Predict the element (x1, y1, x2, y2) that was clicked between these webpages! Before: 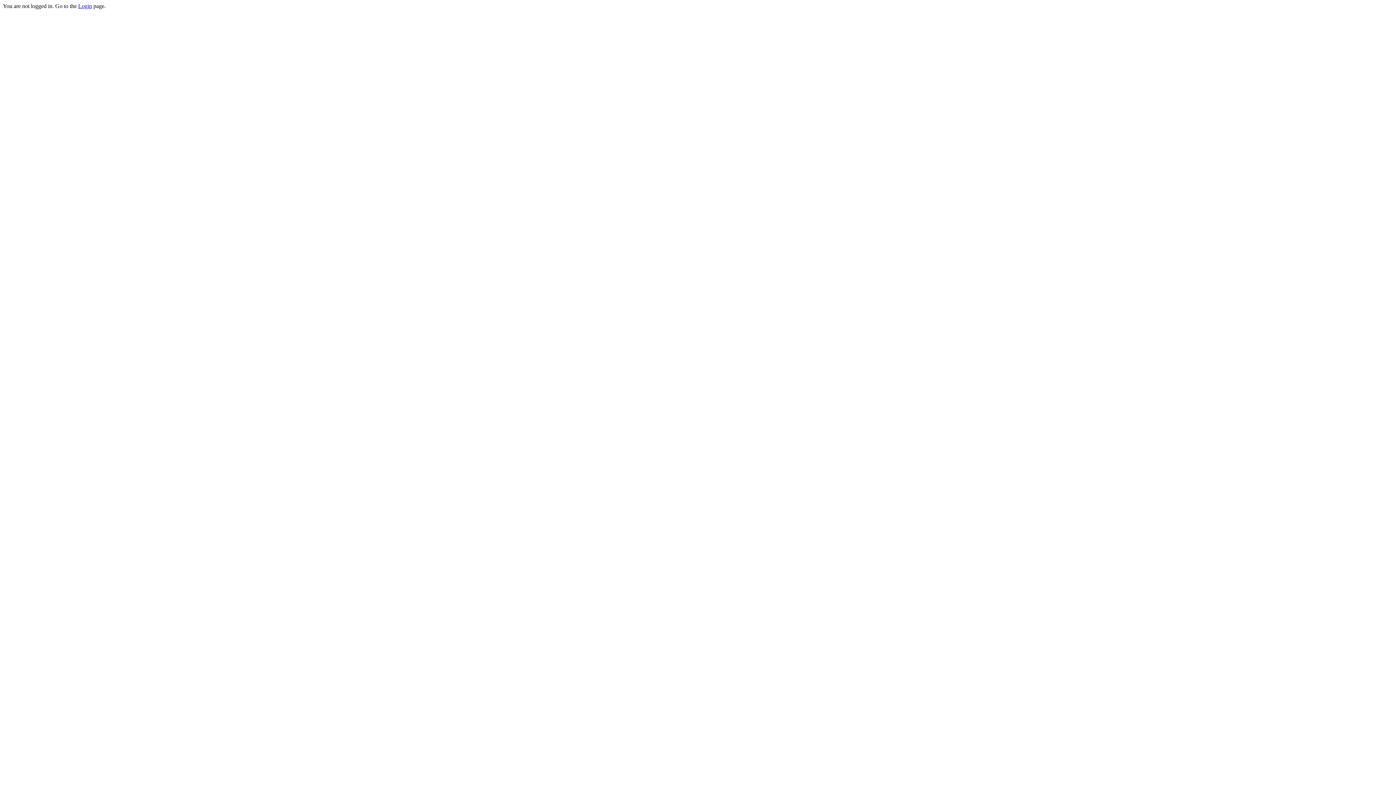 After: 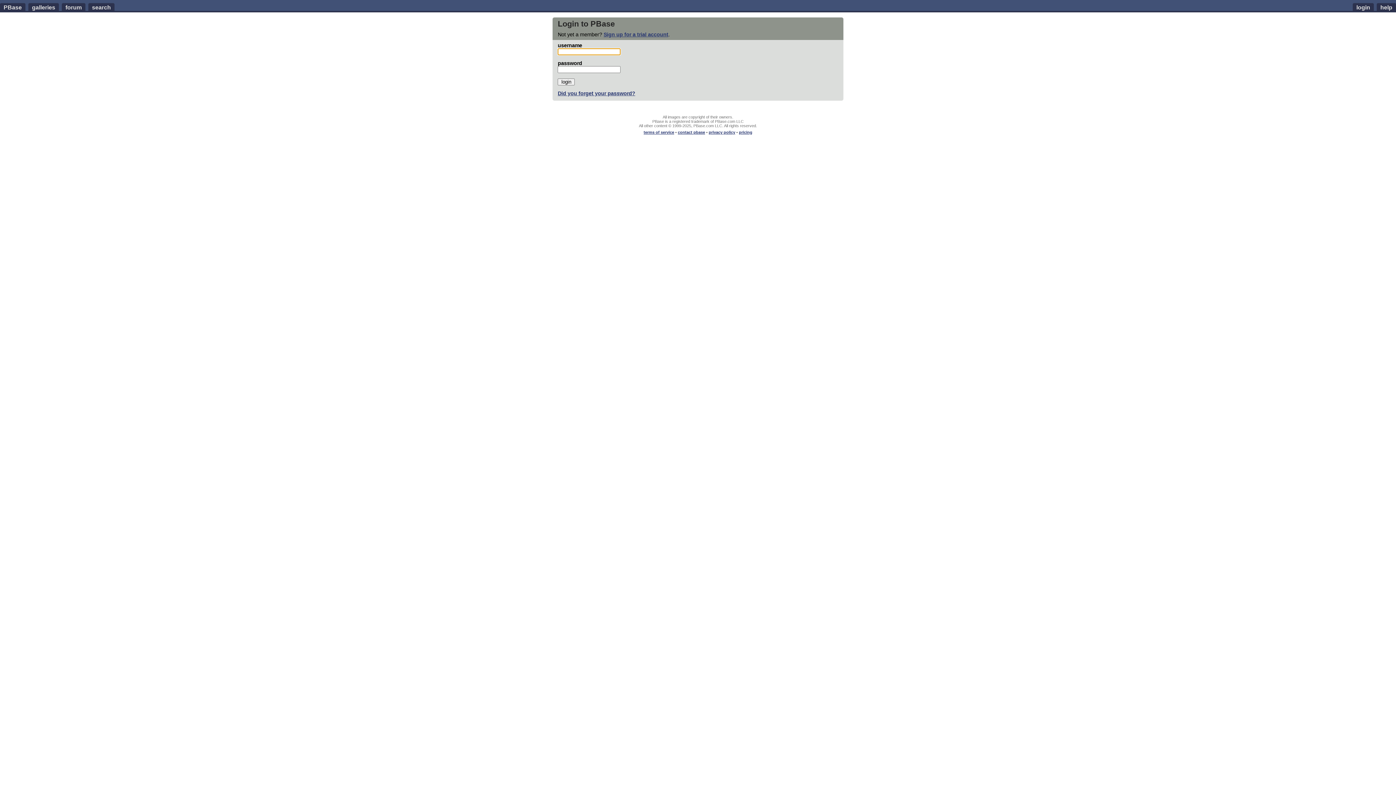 Action: label: Login bbox: (78, 2, 92, 9)